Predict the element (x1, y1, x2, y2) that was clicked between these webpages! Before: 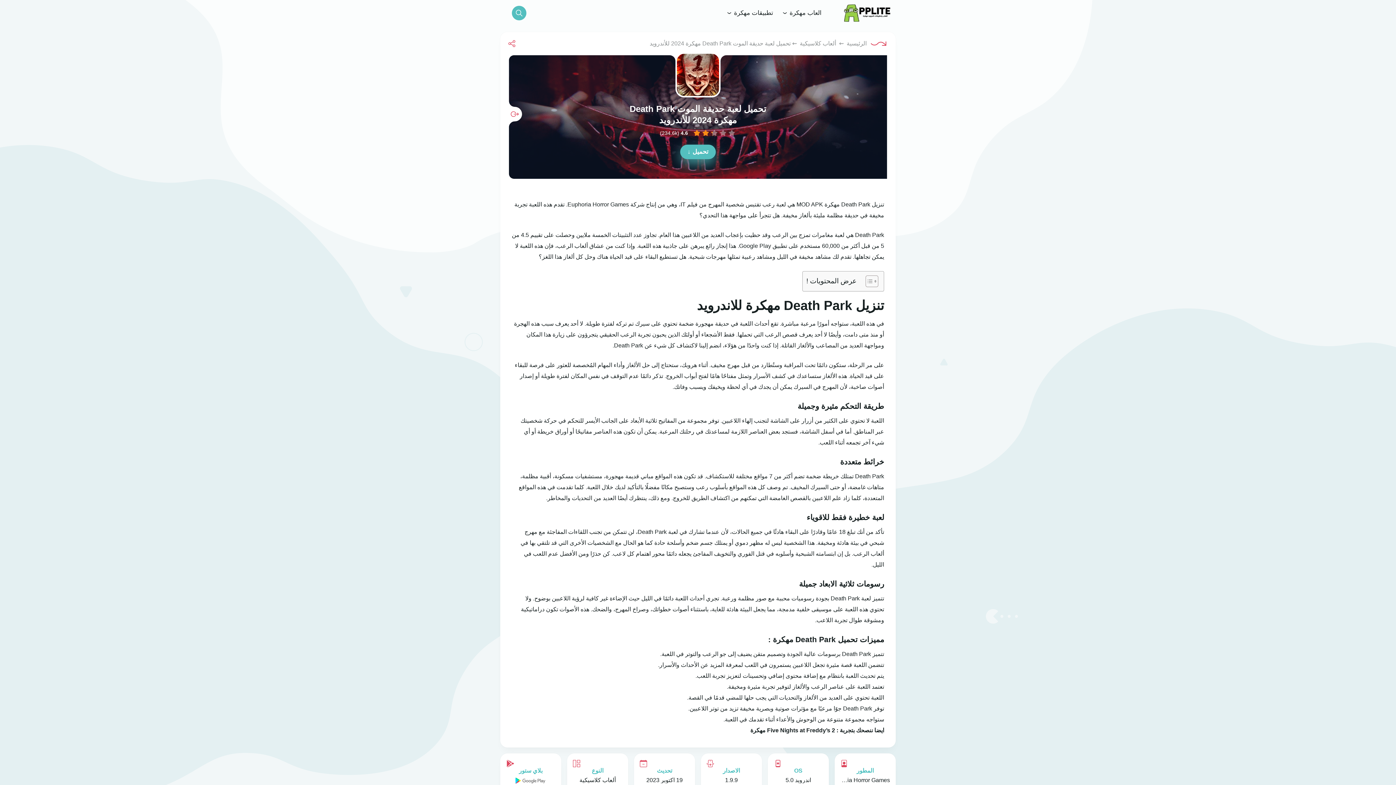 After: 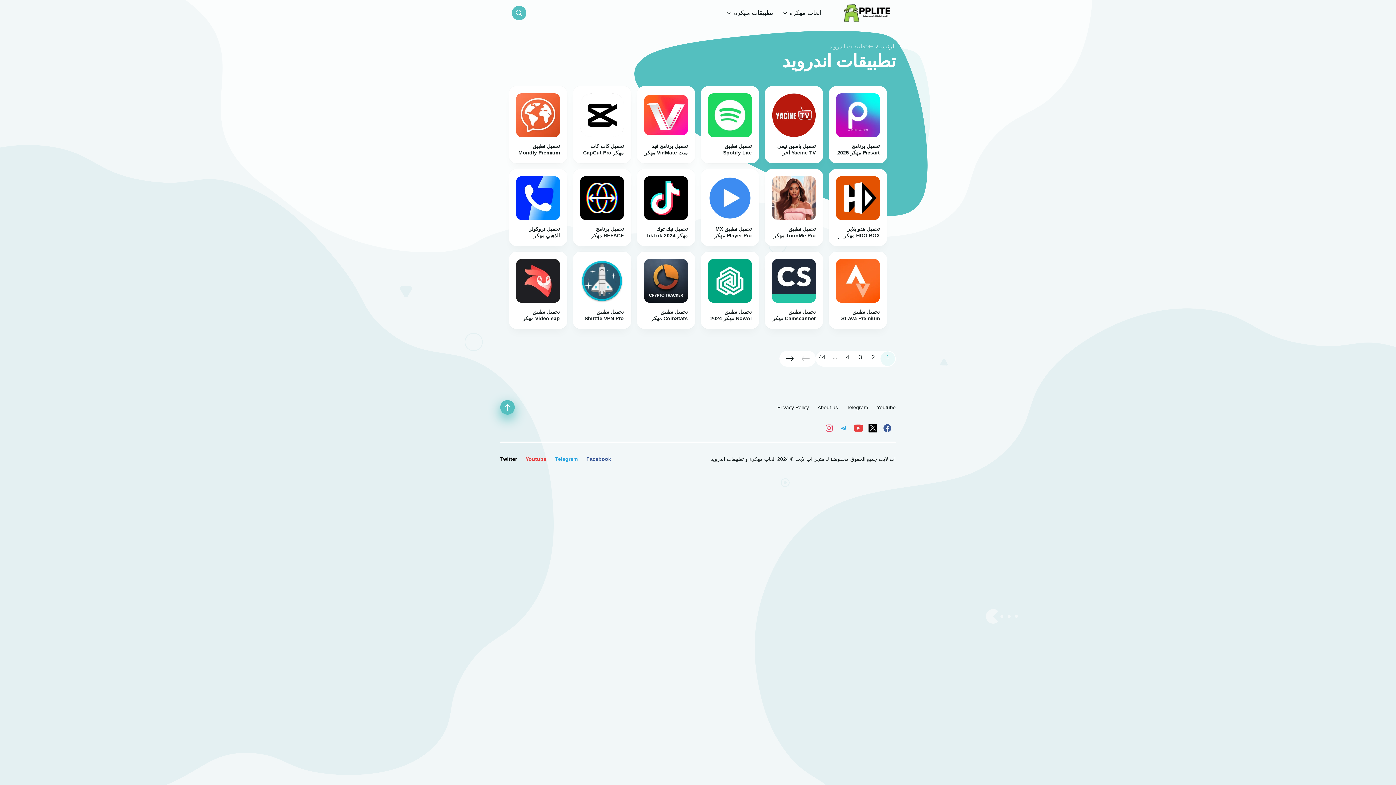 Action: label: تطبيقات مهكرة  bbox: (722, 5, 777, 20)